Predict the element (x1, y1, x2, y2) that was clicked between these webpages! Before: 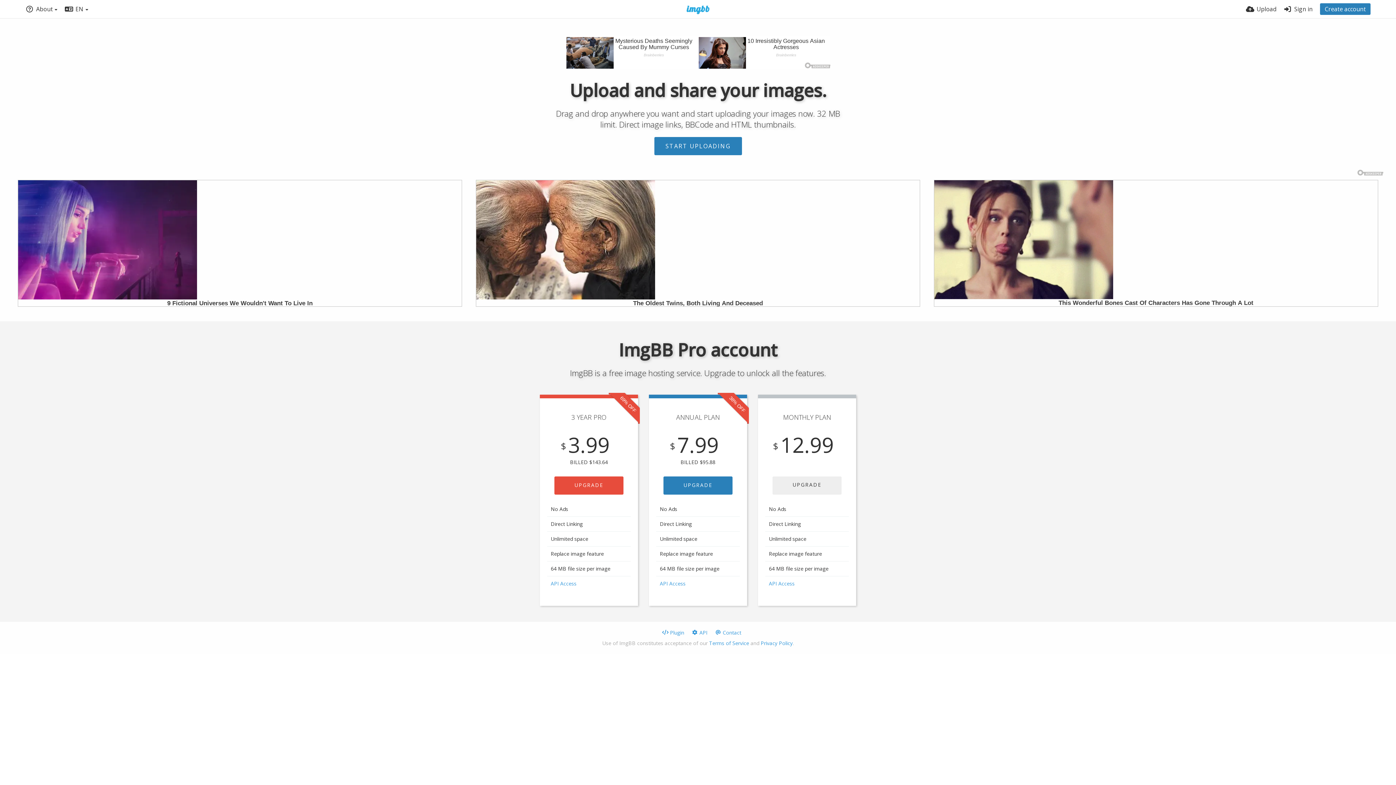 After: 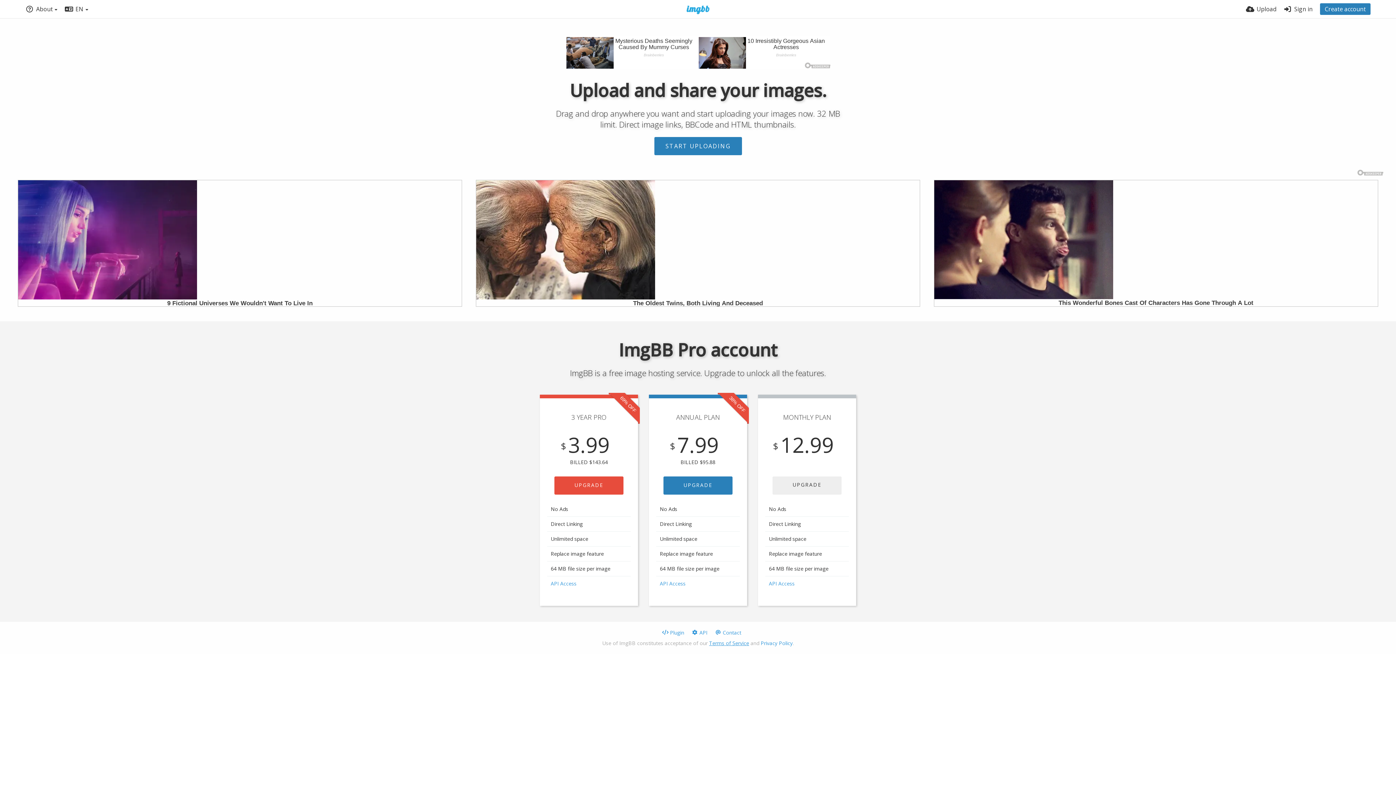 Action: label: Terms of Service bbox: (709, 640, 749, 646)